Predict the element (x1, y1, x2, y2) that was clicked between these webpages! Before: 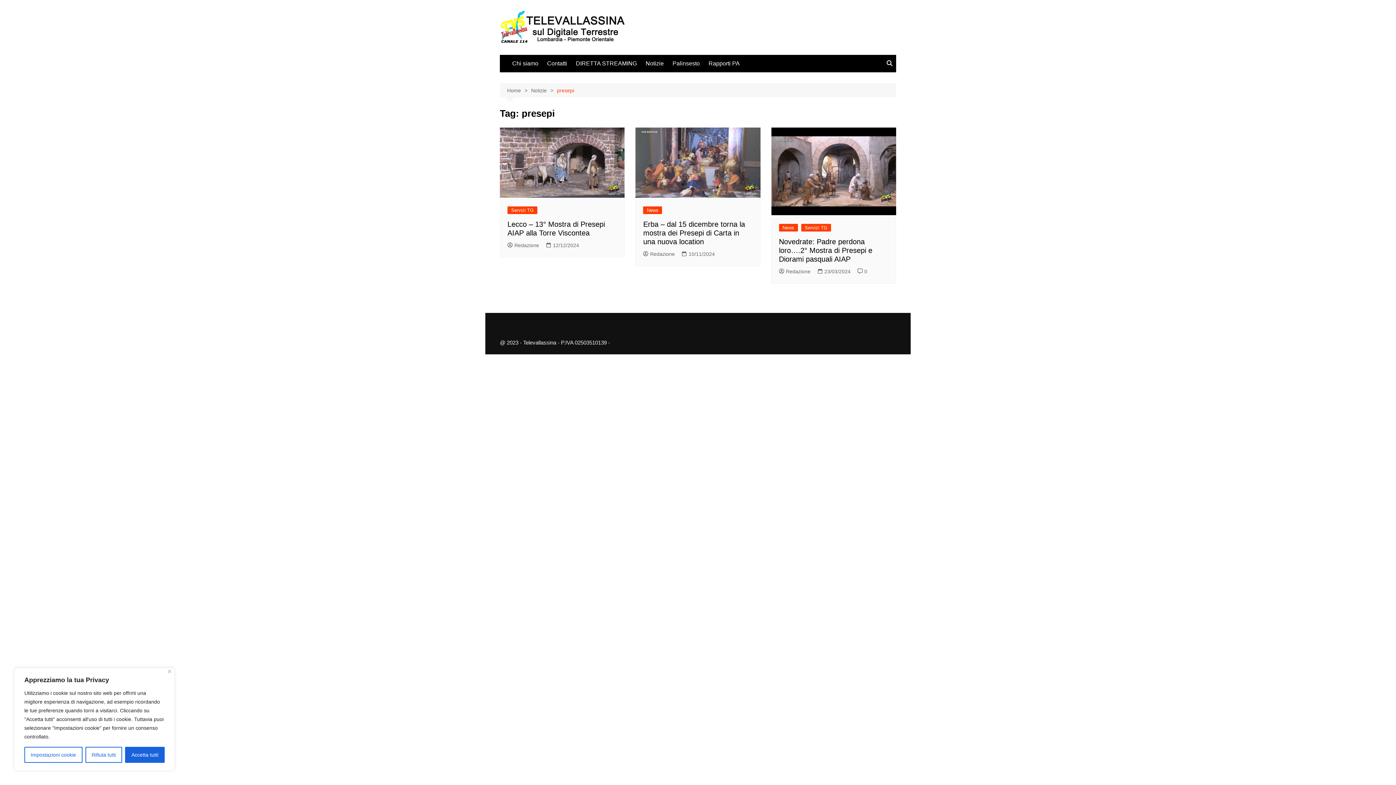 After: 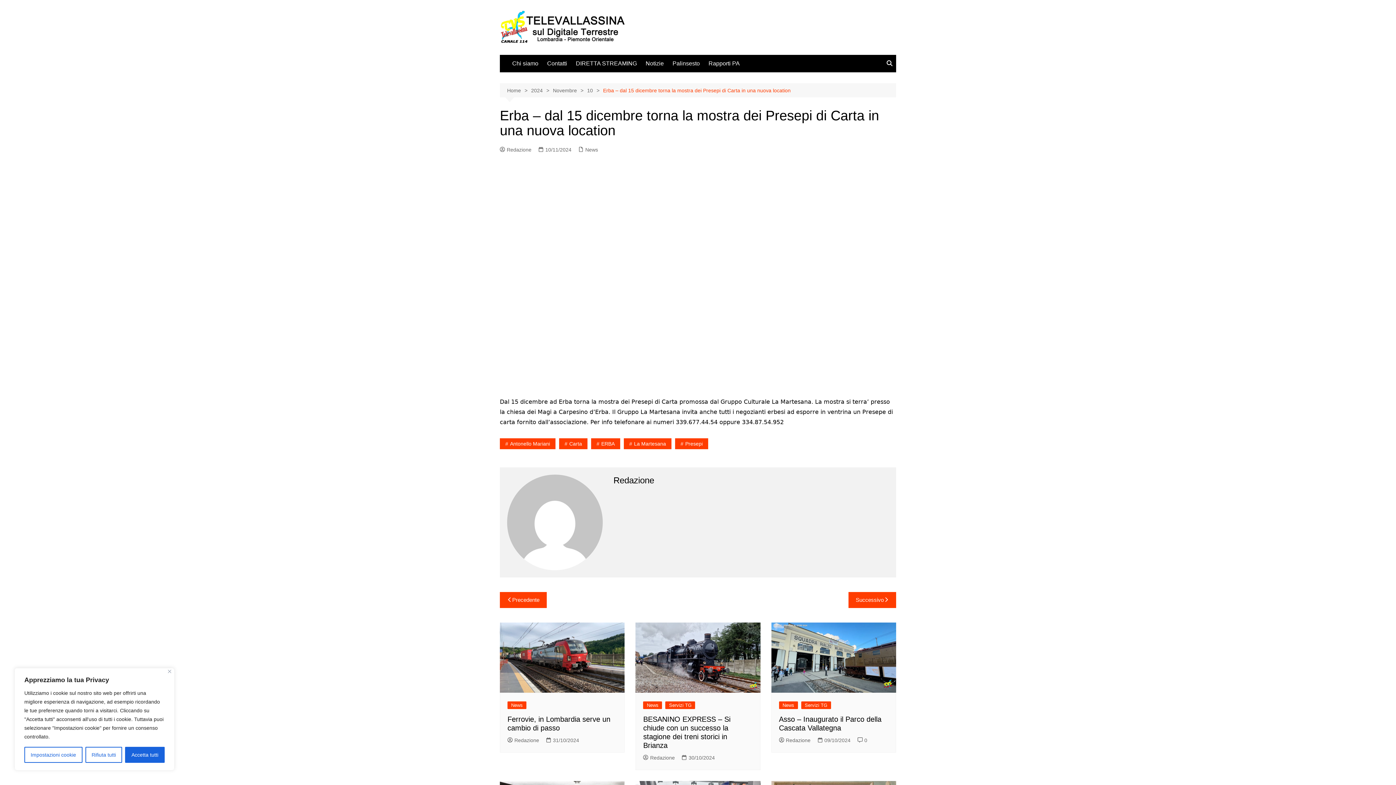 Action: label: Erba – dal 15 dicembre torna la mostra dei Presepi di Carta in una nuova location bbox: (643, 220, 745, 245)